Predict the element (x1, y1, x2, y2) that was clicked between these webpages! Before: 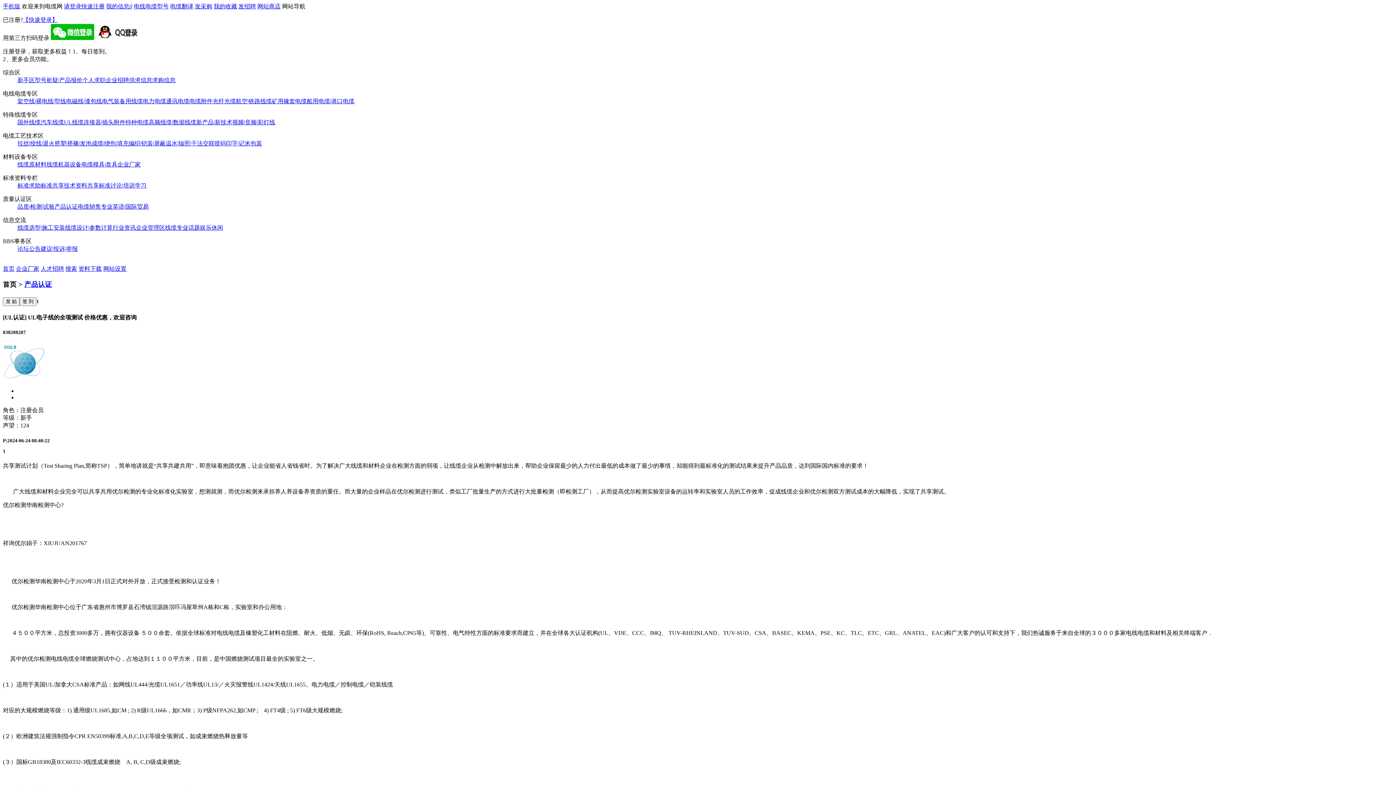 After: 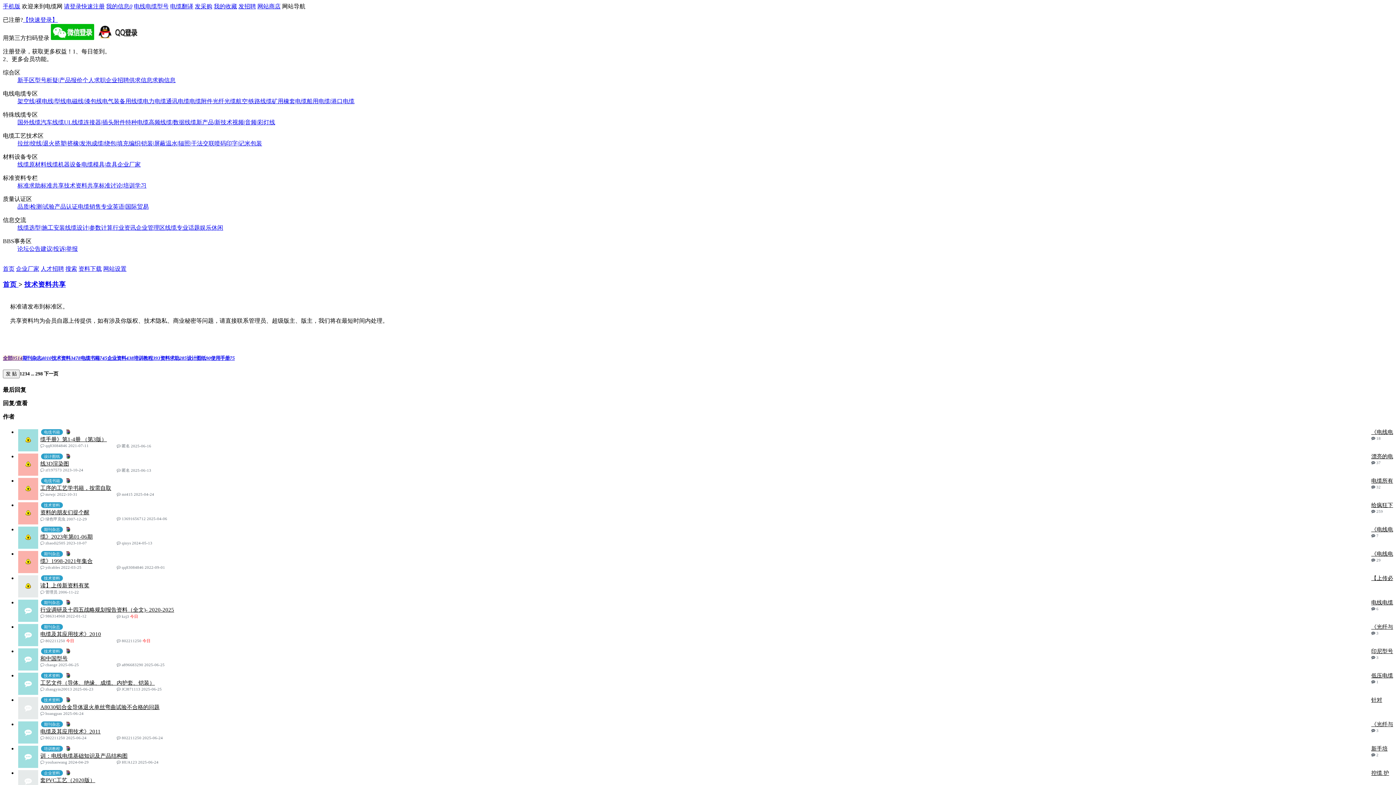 Action: label: 技术资料共享 bbox: (64, 182, 98, 188)